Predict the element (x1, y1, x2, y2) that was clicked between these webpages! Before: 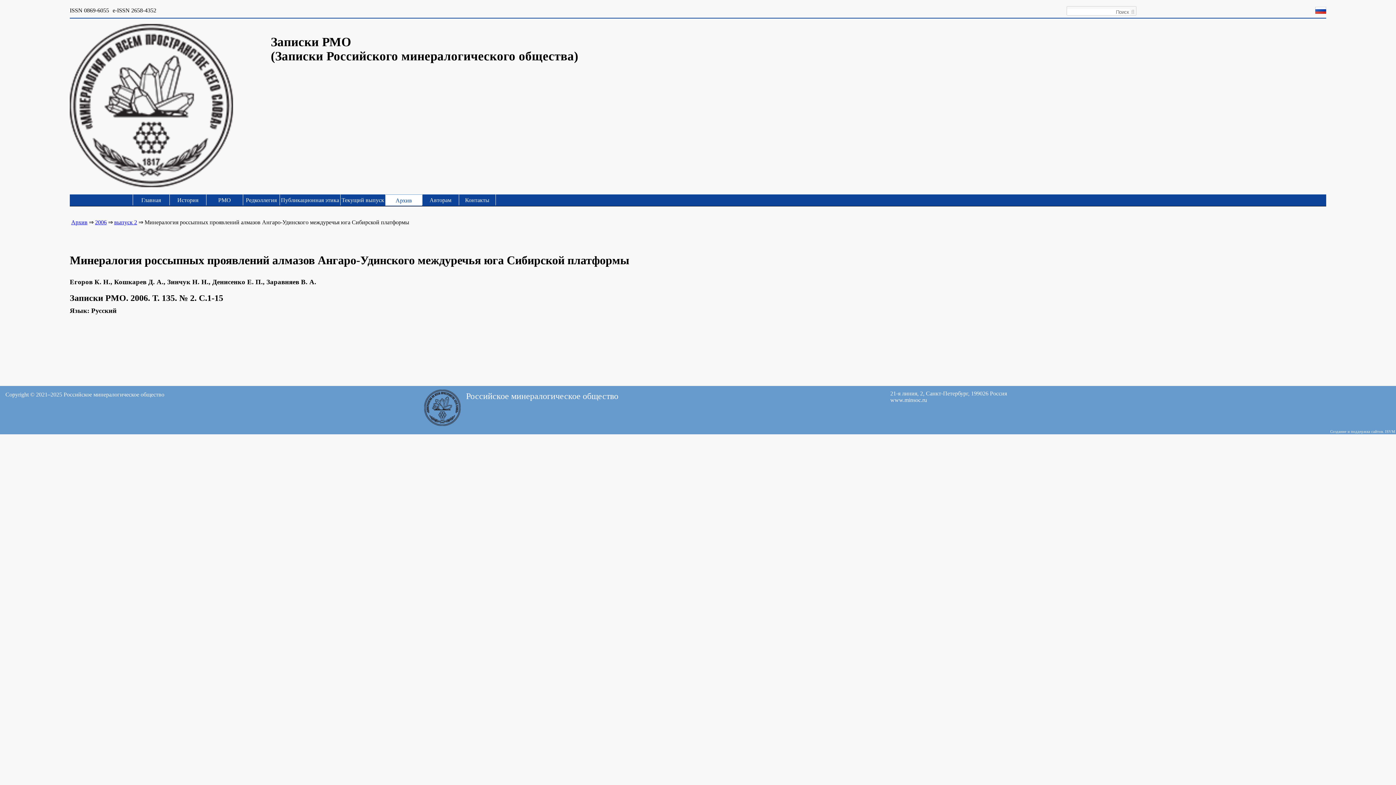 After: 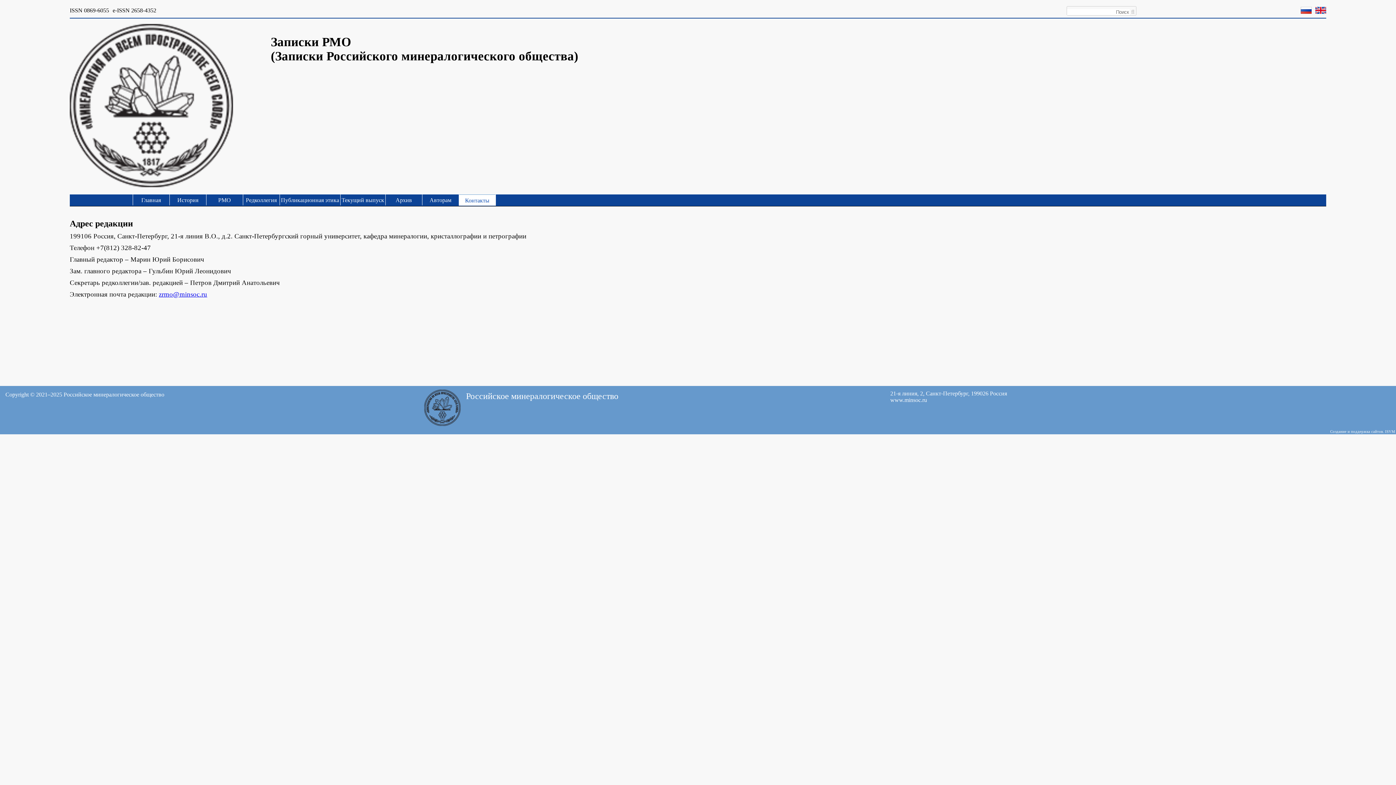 Action: bbox: (459, 194, 495, 205) label: Контакты